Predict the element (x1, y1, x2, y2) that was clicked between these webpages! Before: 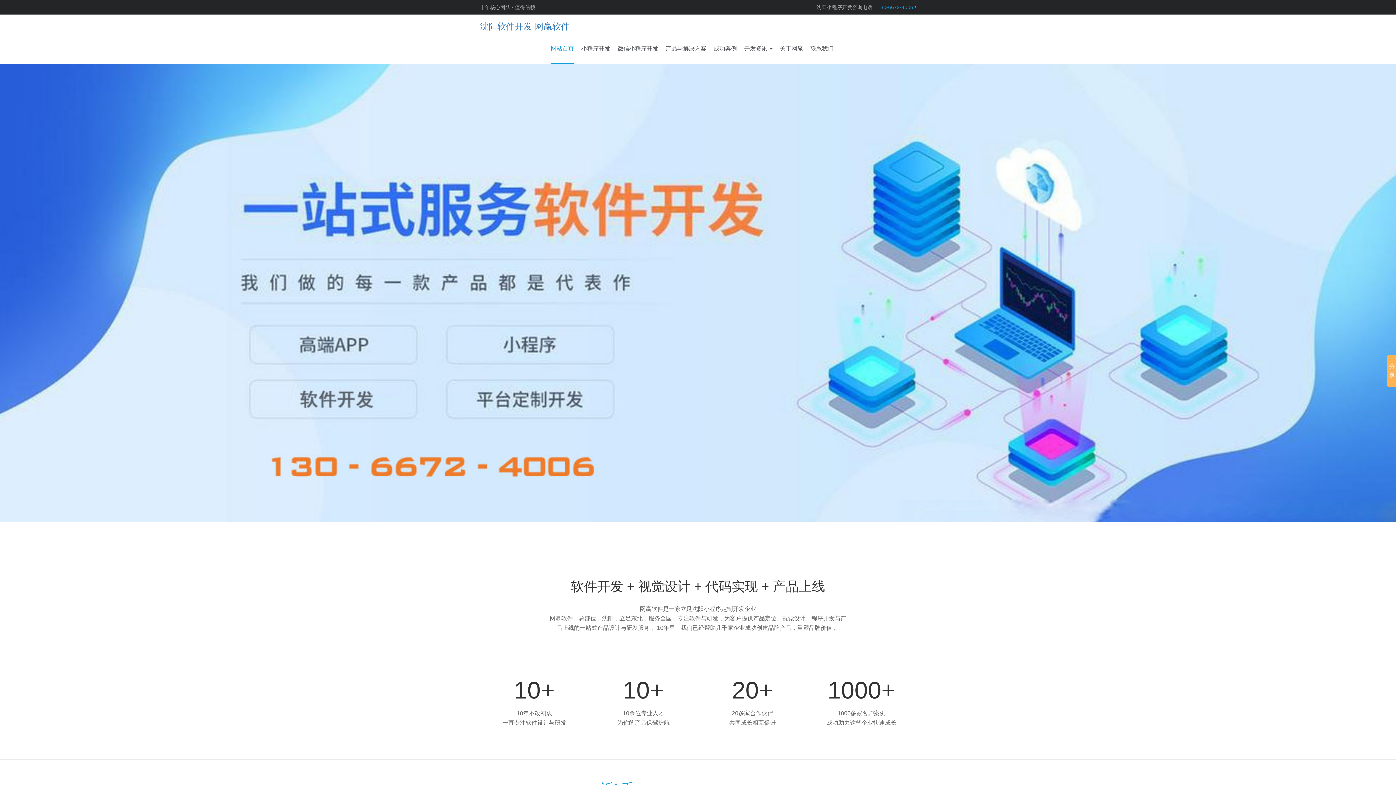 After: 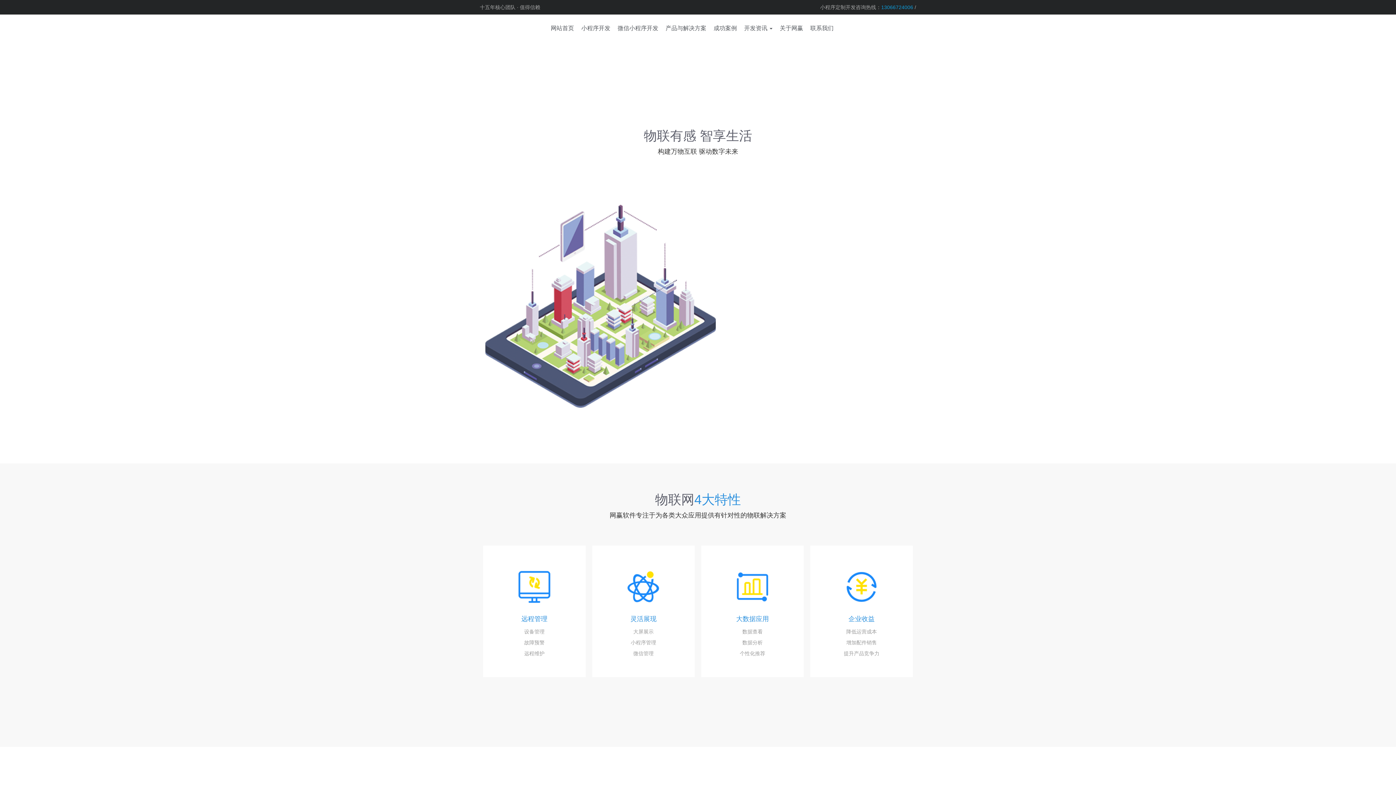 Action: label: 产品与解决方案 bbox: (665, 34, 706, 64)